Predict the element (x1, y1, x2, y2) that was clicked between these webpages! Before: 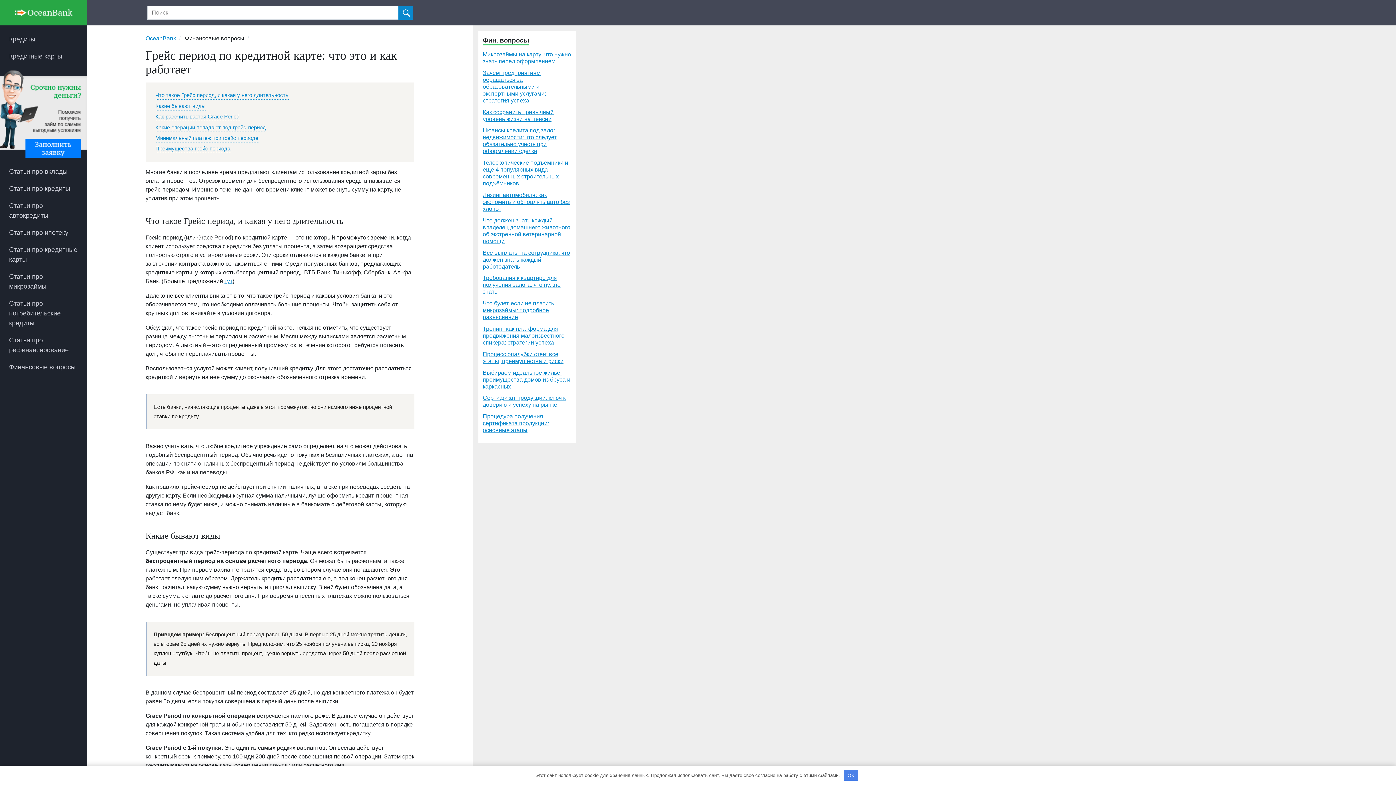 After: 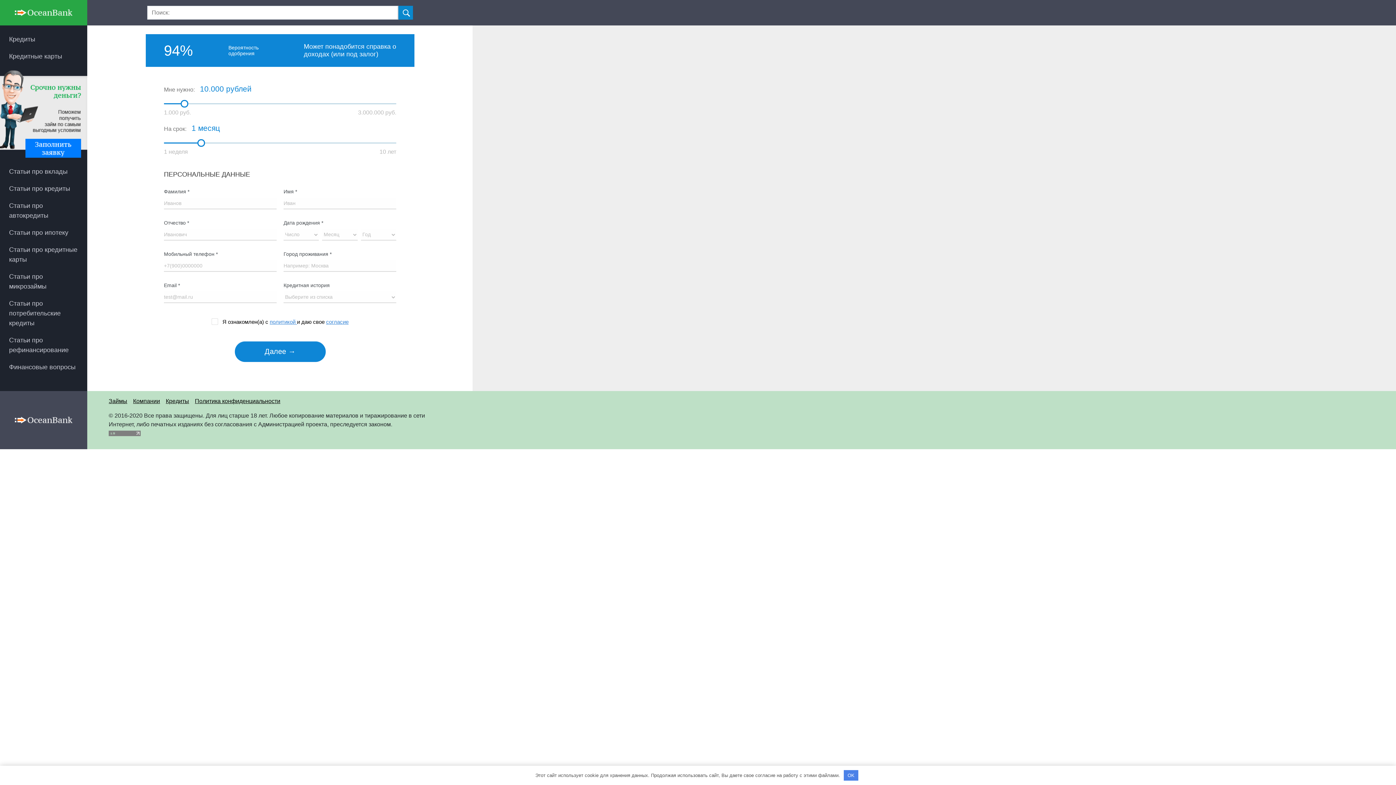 Action: bbox: (0, 109, 87, 115)